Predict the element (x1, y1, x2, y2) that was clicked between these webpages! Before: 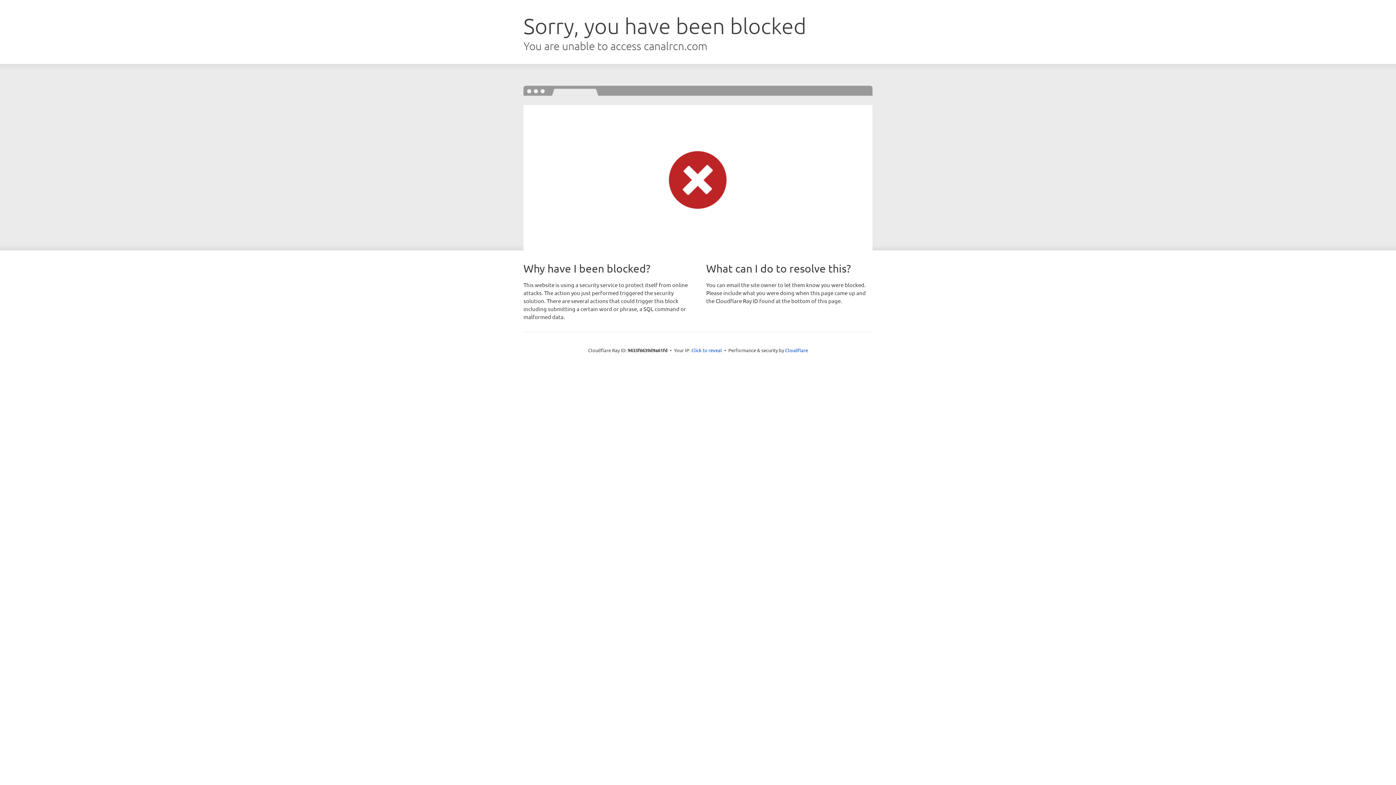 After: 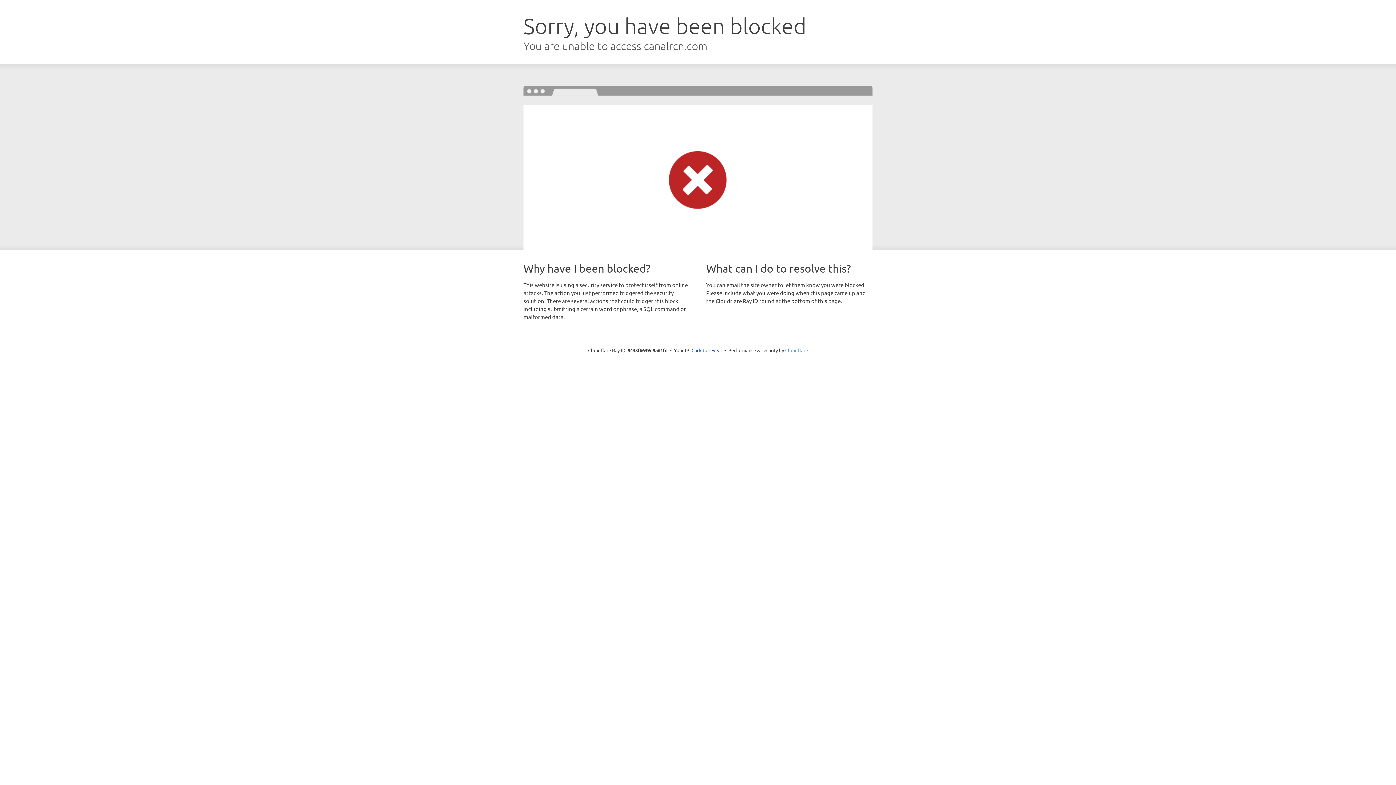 Action: bbox: (785, 347, 808, 353) label: Cloudflare